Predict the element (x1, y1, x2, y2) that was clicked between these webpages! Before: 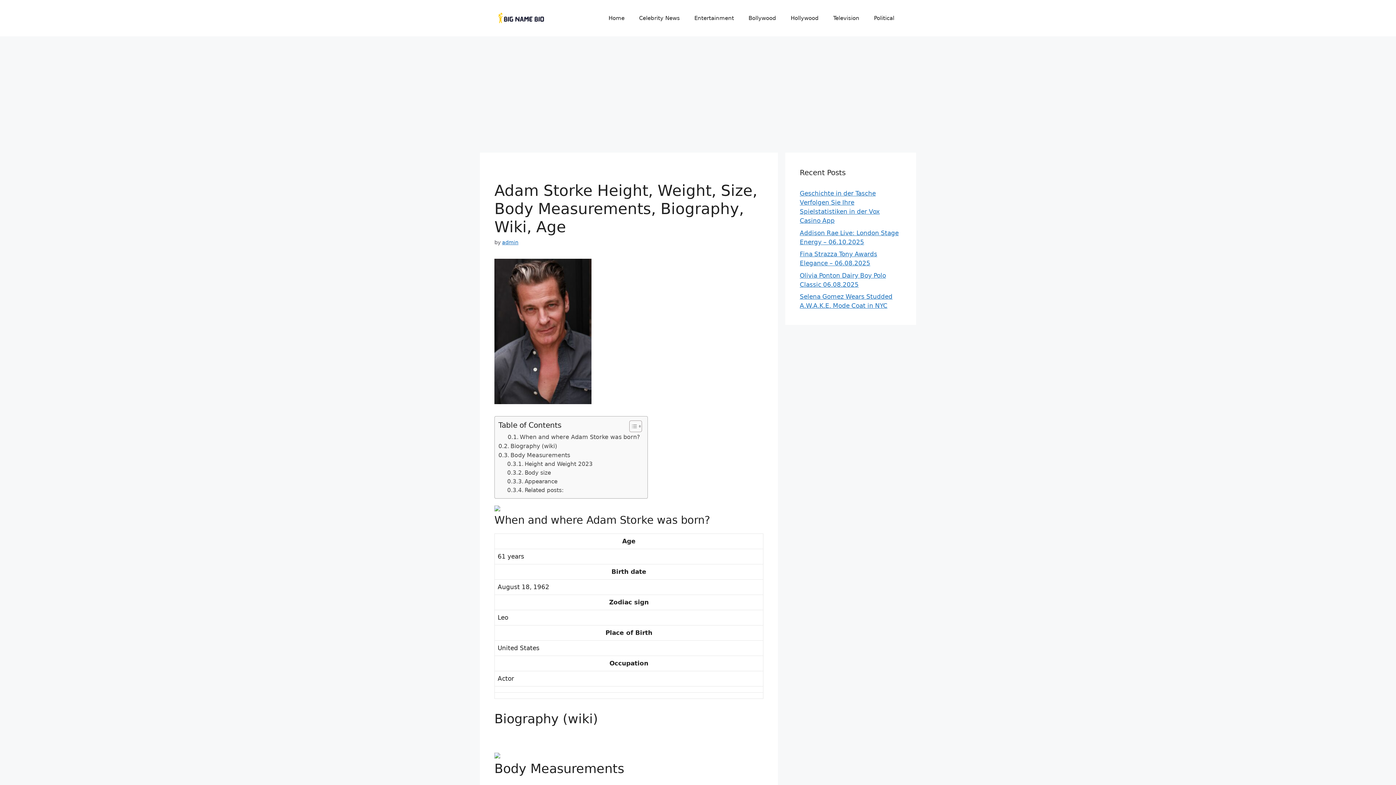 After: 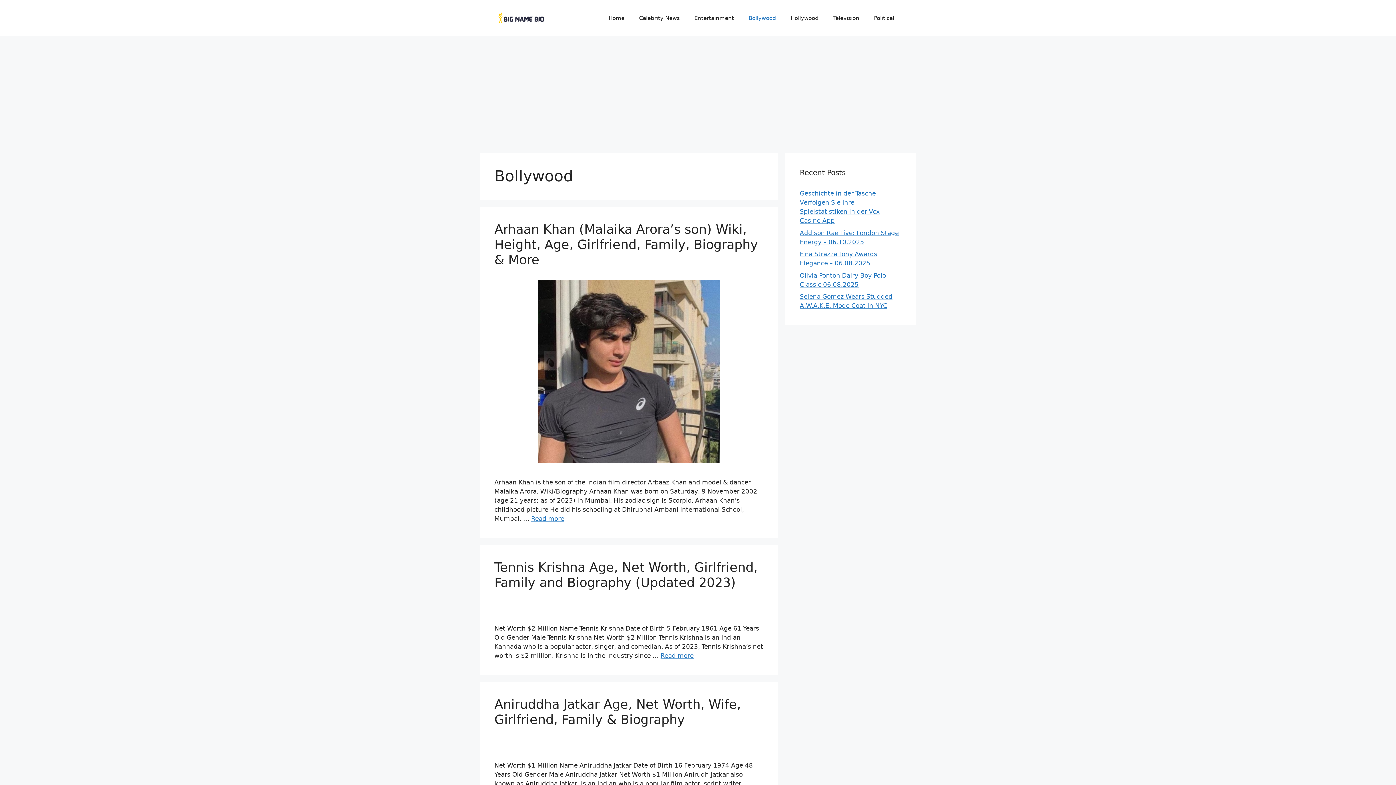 Action: label: Bollywood bbox: (741, 7, 783, 29)